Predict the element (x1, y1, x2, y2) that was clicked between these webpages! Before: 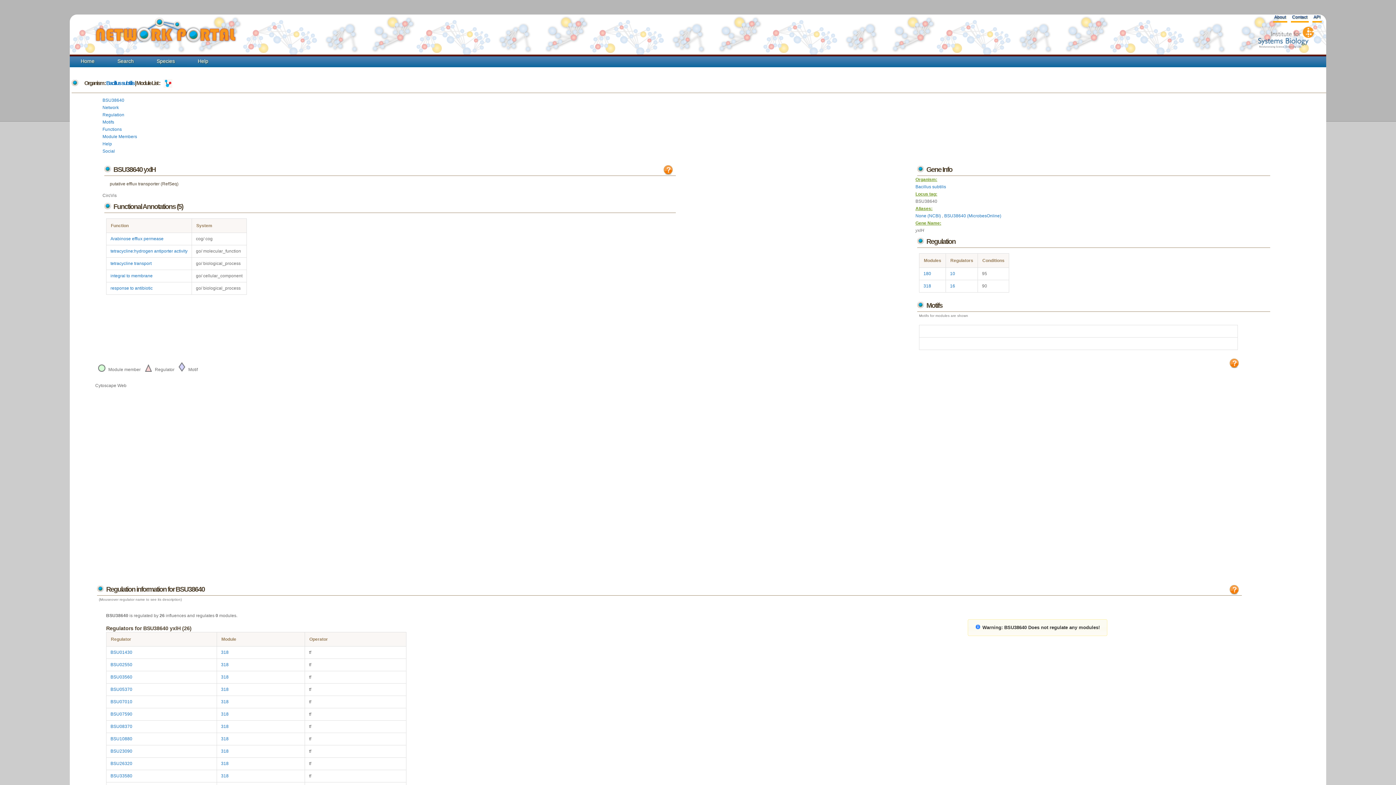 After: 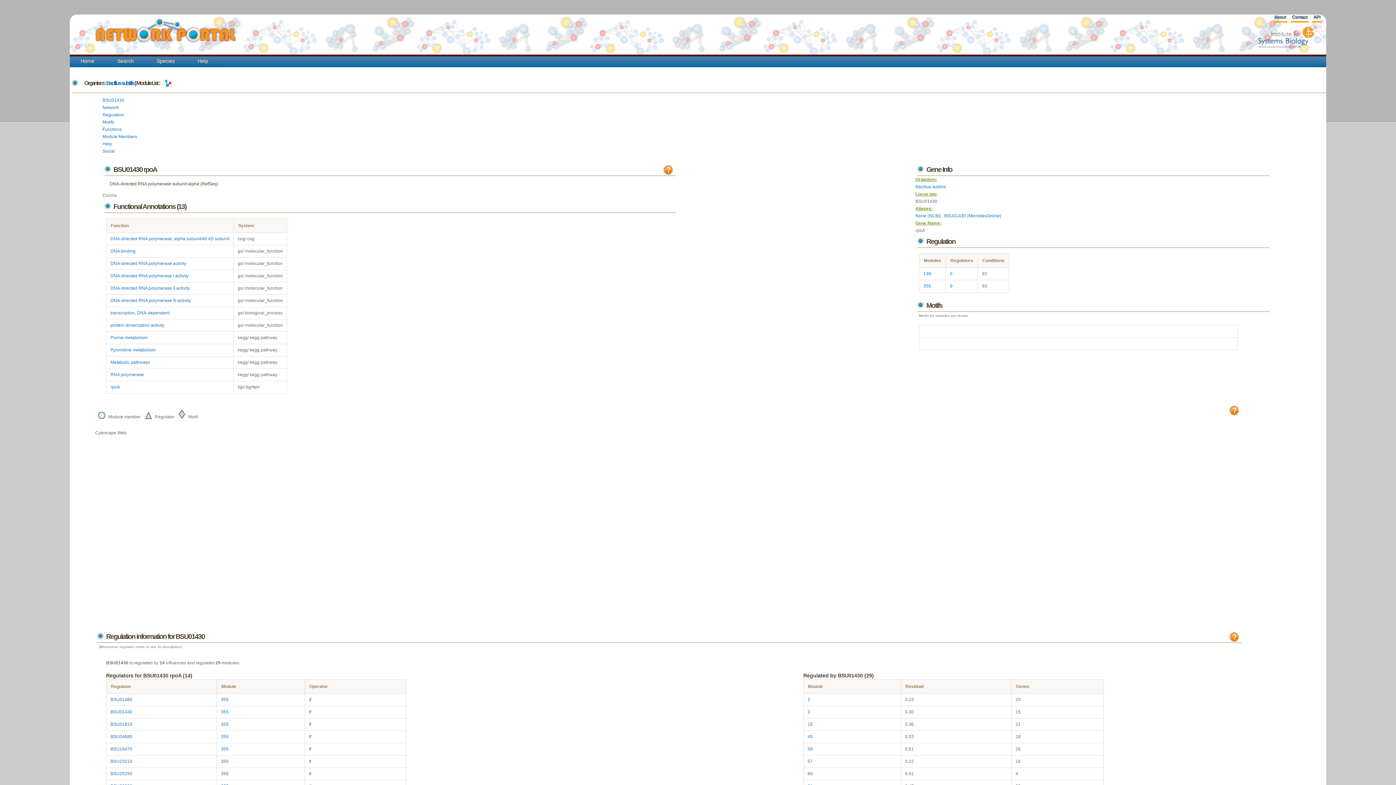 Action: bbox: (110, 650, 132, 655) label: BSU01430